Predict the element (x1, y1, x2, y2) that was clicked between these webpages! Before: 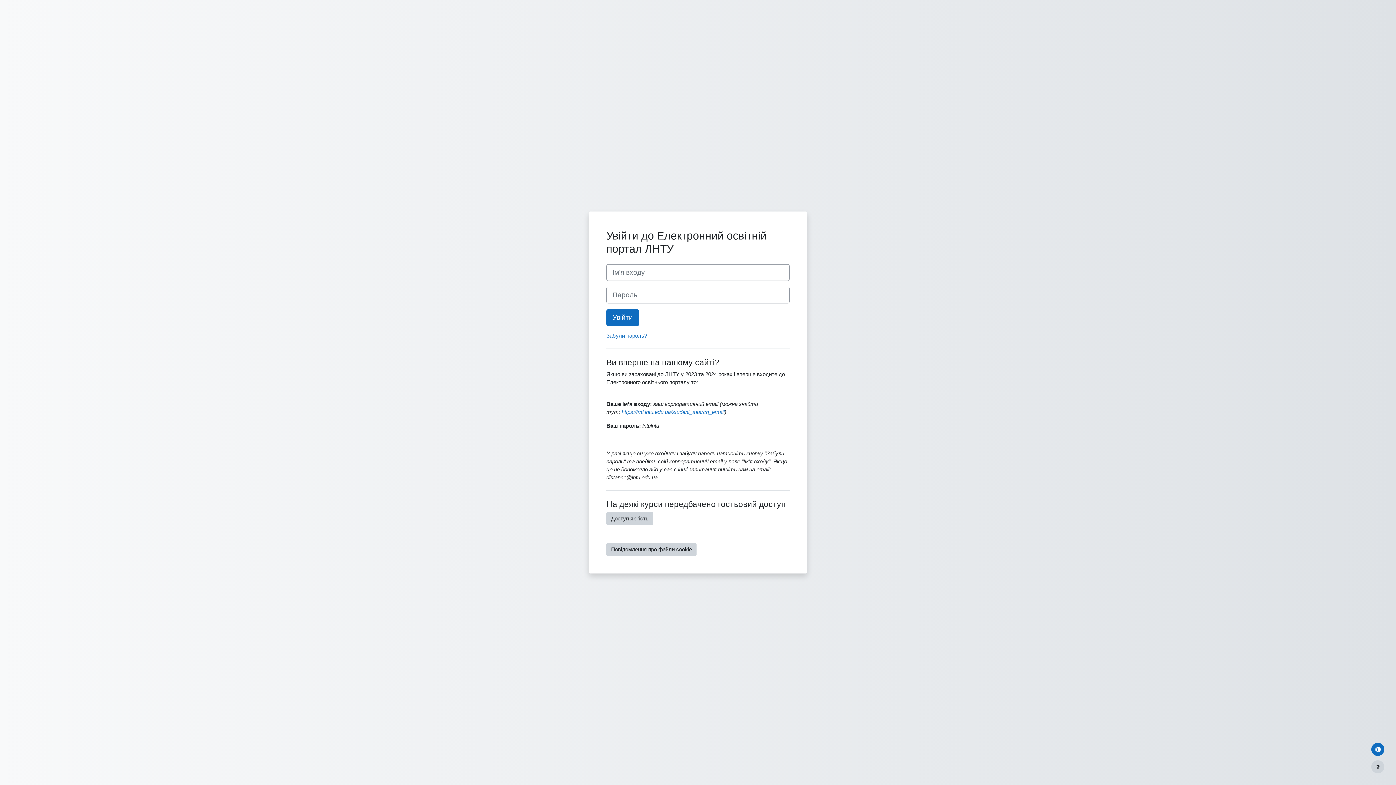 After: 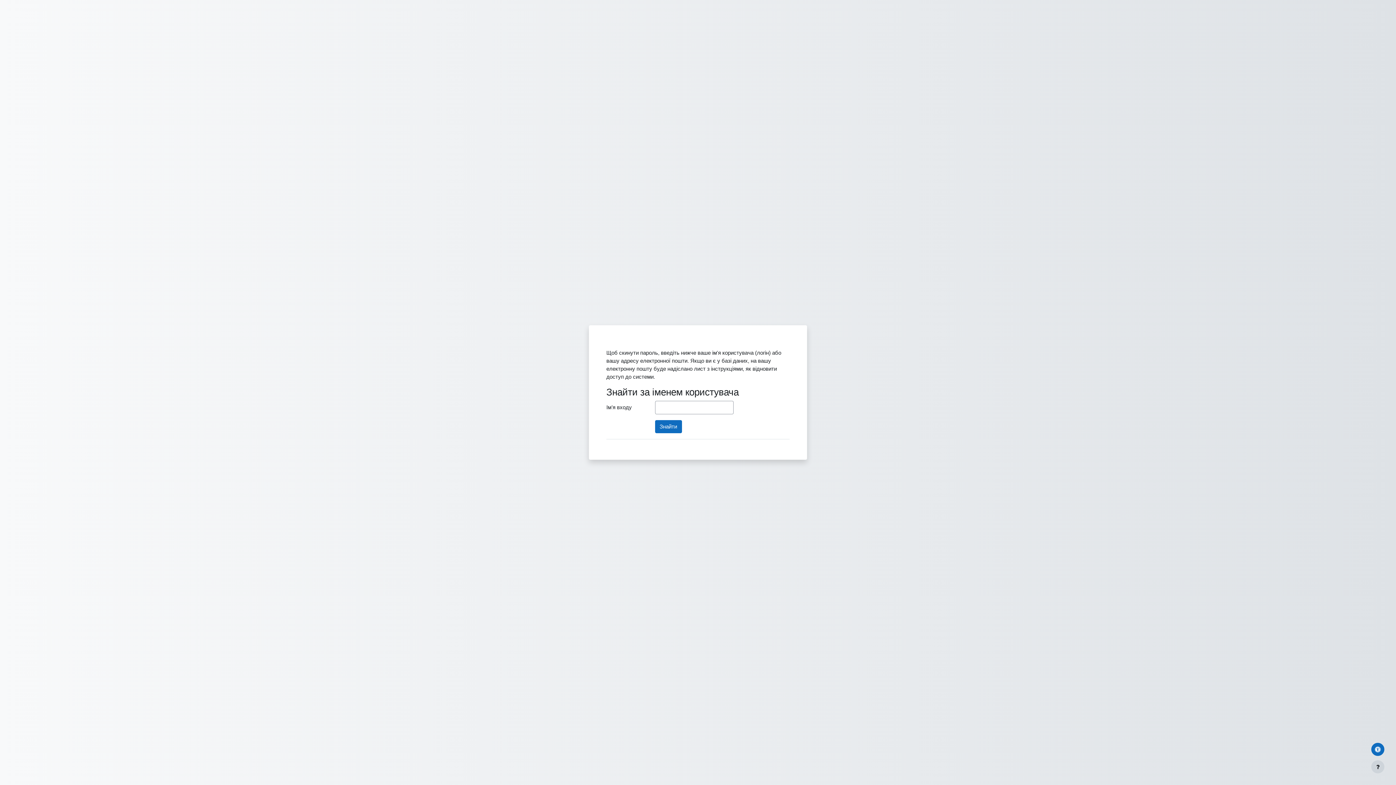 Action: bbox: (606, 332, 647, 338) label: Забули пароль?